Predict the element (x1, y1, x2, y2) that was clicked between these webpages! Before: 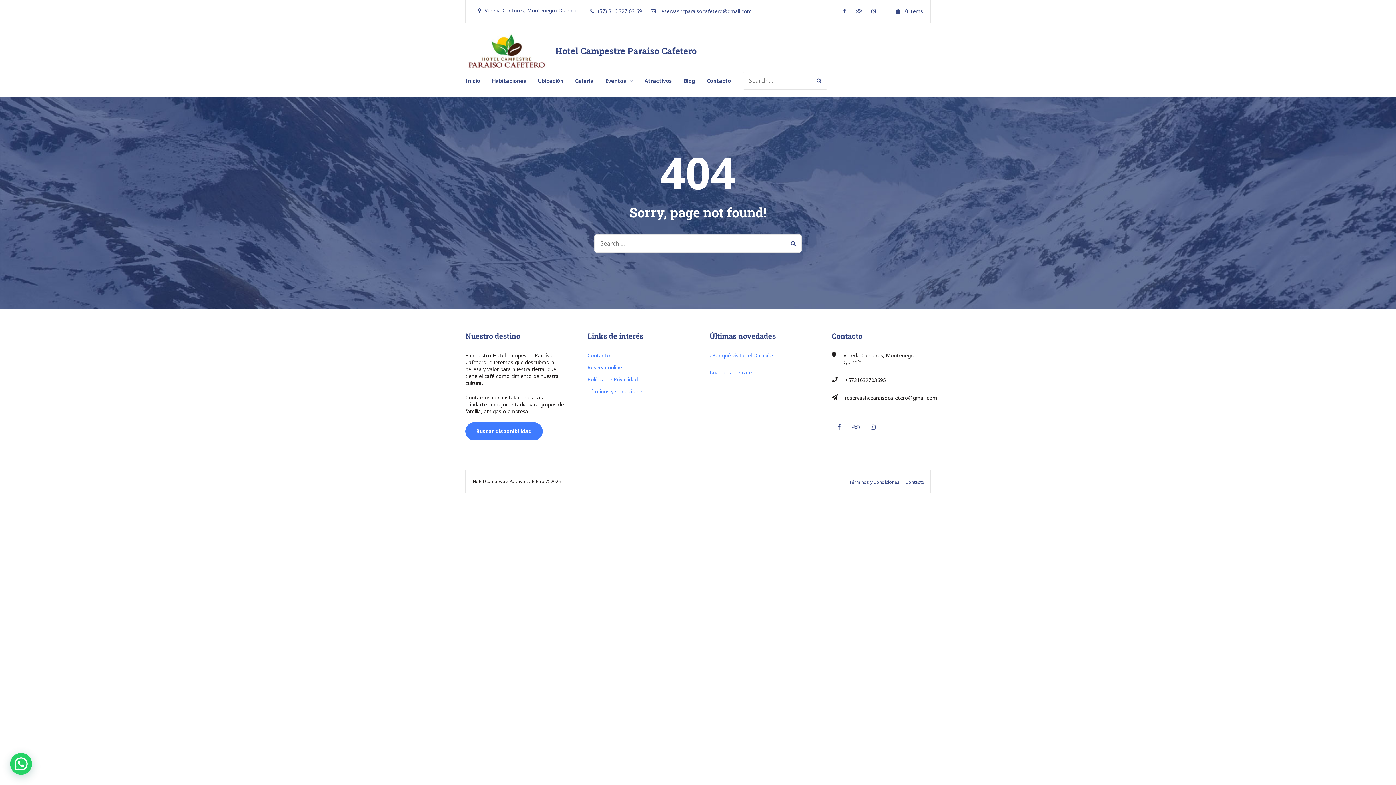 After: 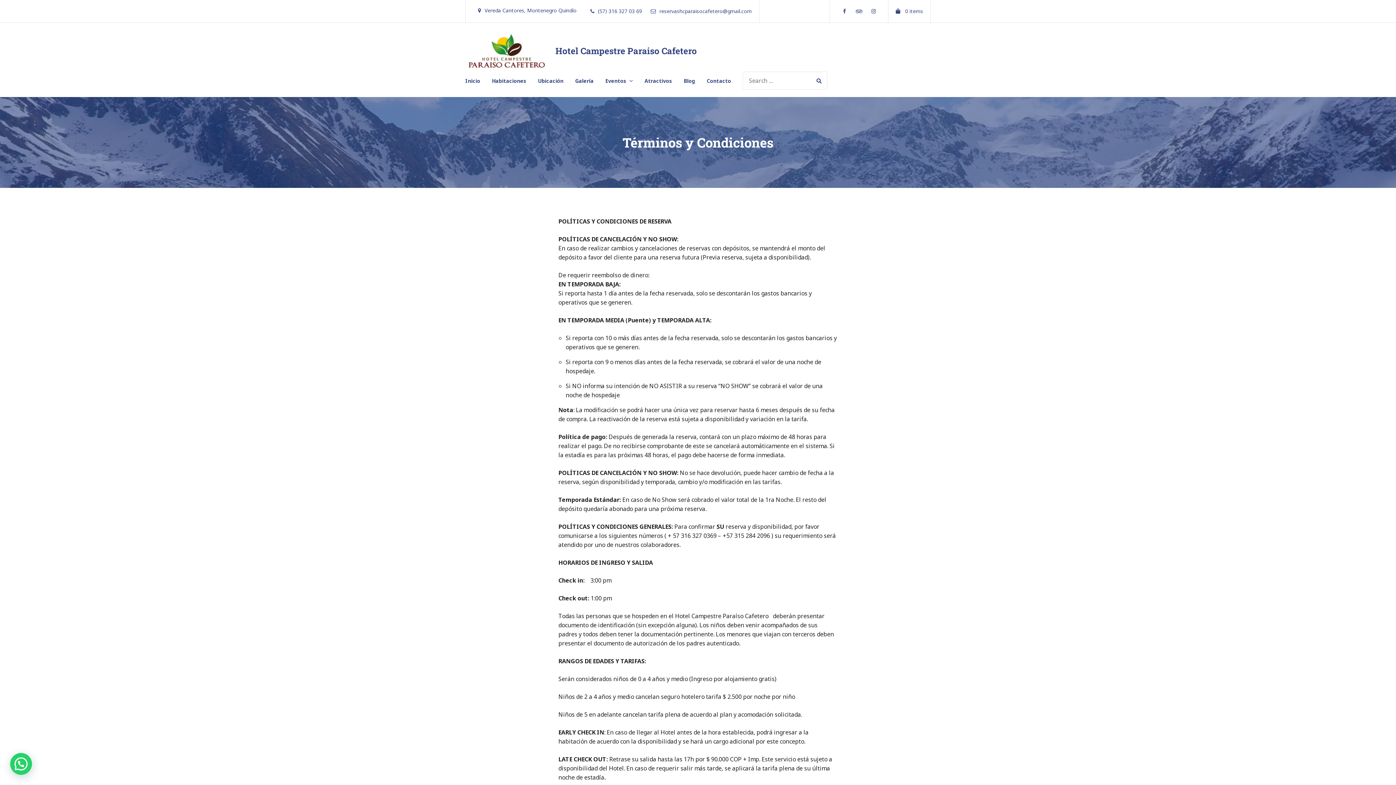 Action: label: Términos y Condiciones bbox: (587, 388, 644, 394)